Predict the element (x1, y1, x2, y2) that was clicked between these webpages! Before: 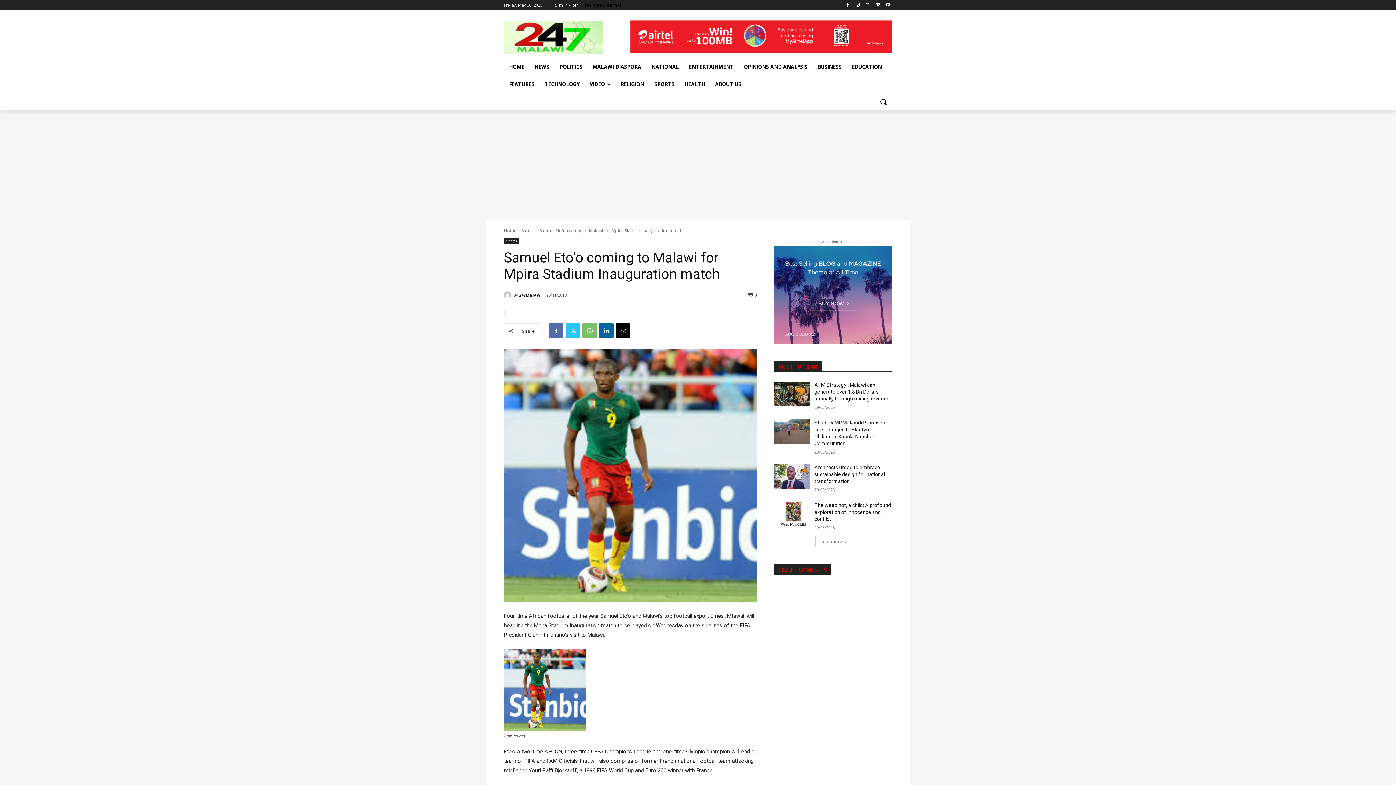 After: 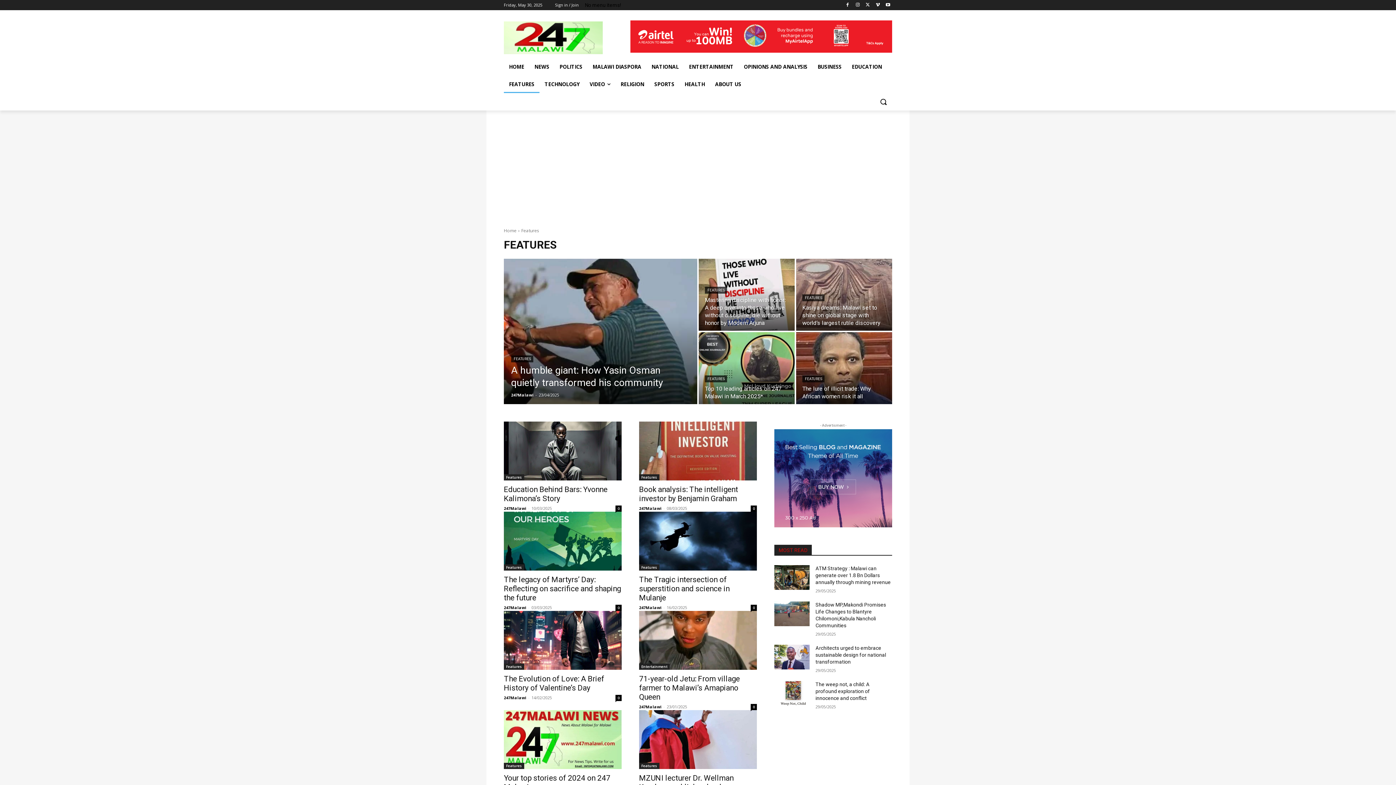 Action: label: FEATURES bbox: (504, 75, 539, 93)